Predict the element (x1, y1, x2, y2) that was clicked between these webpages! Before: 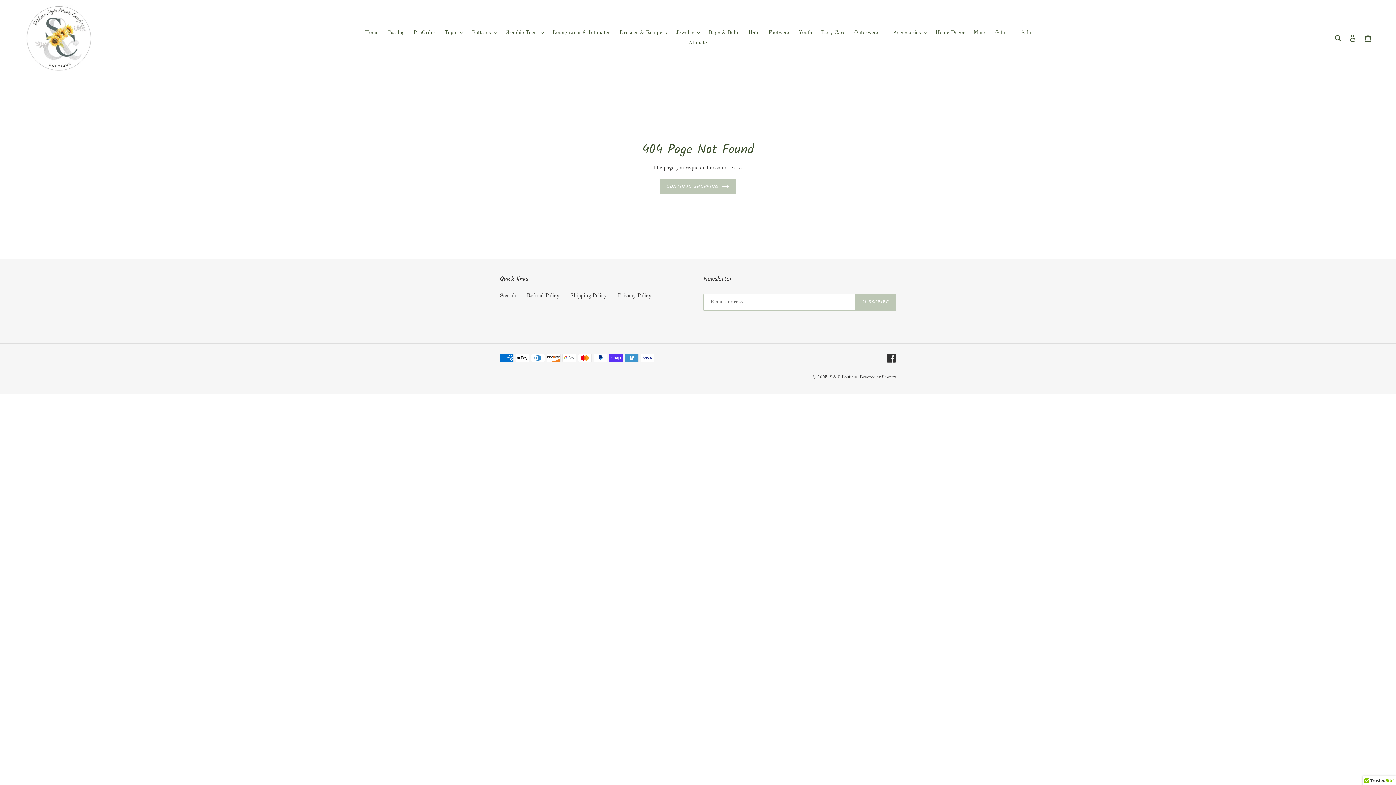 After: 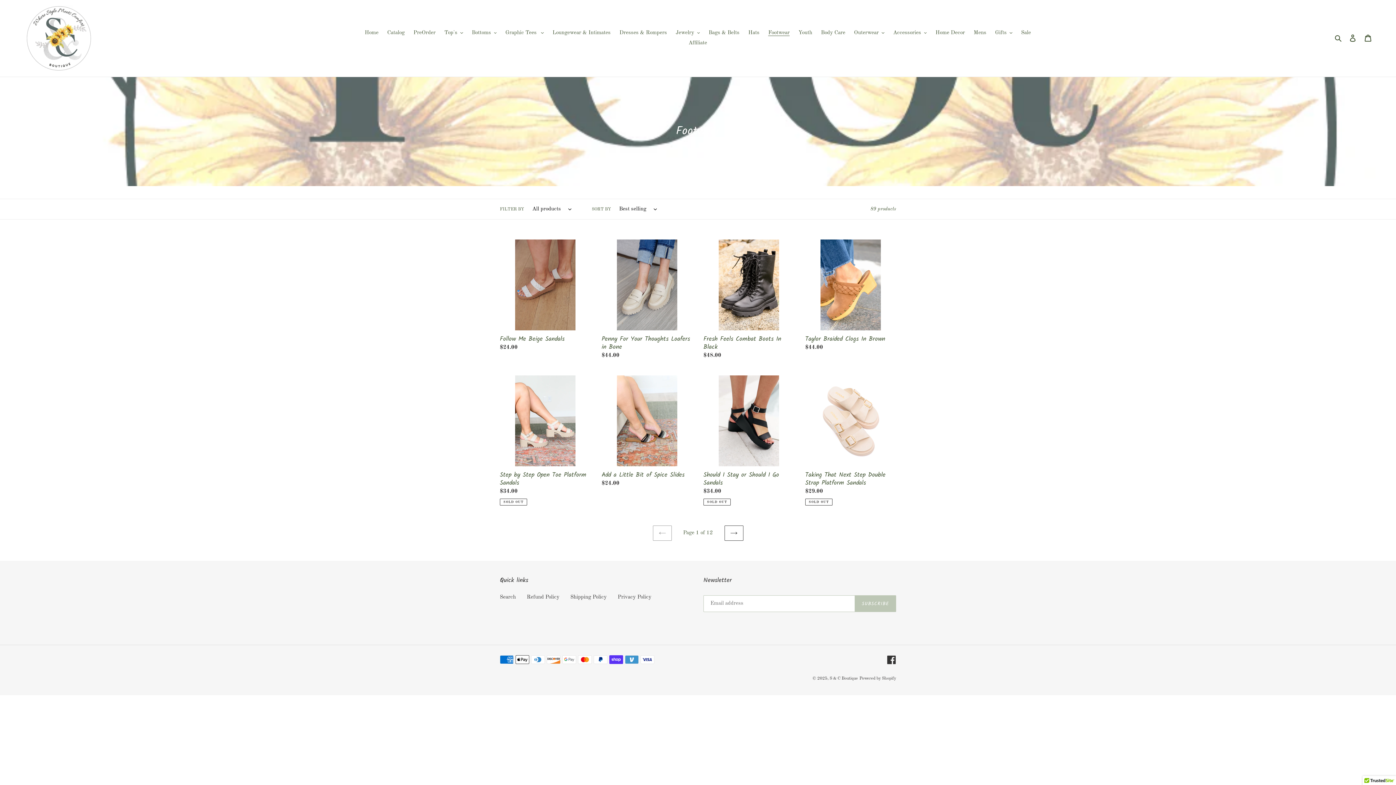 Action: bbox: (764, 28, 793, 38) label: Footwear